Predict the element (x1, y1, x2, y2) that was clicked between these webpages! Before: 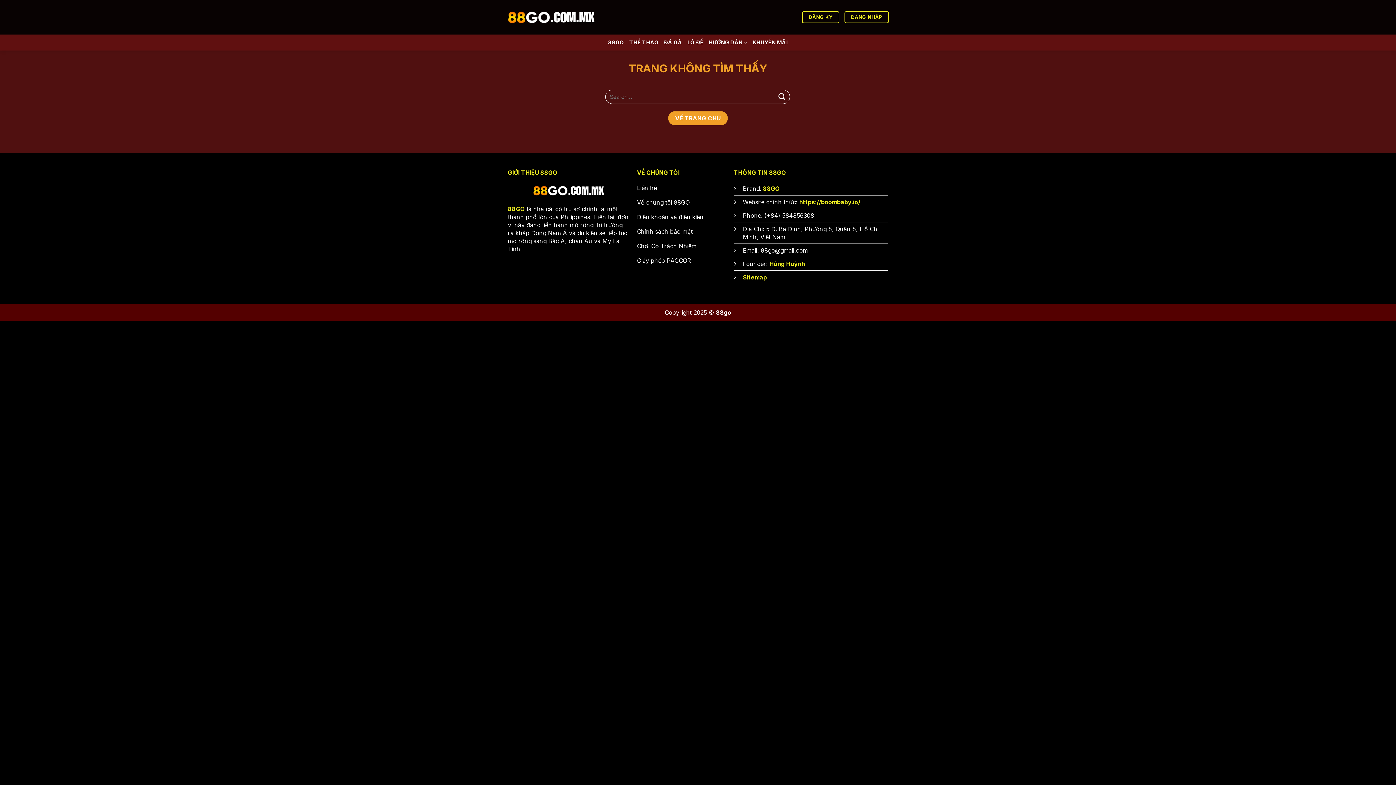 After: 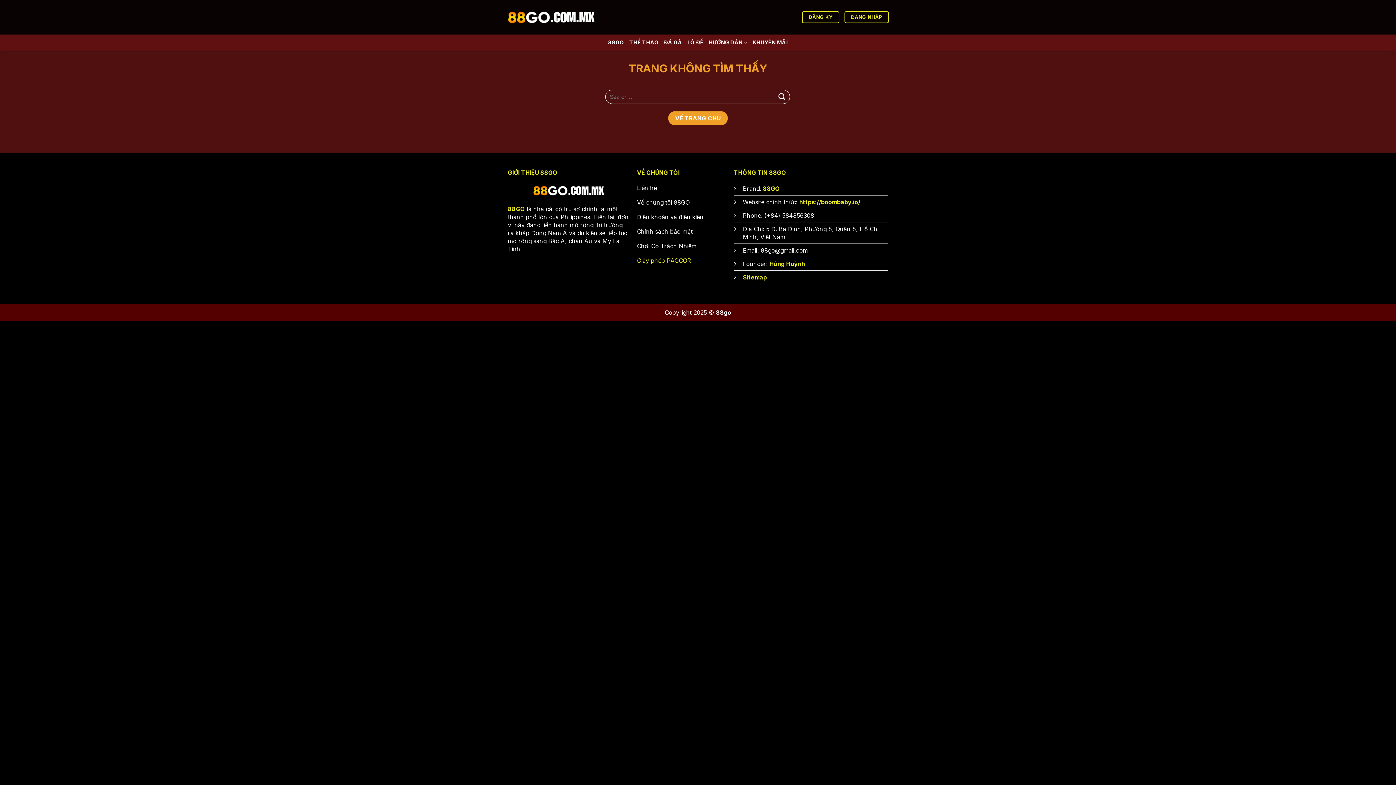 Action: bbox: (637, 254, 726, 269) label: Giấy phép PAGCOR